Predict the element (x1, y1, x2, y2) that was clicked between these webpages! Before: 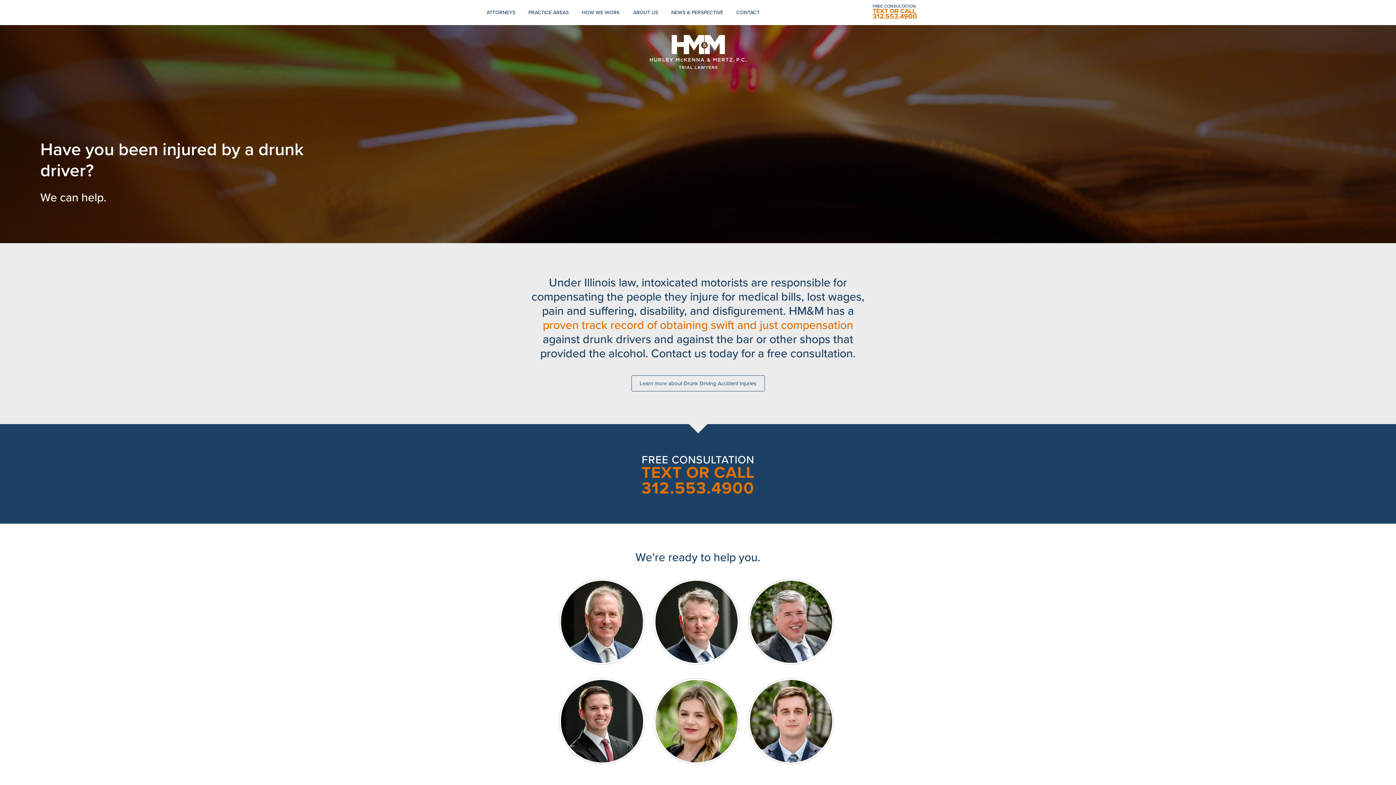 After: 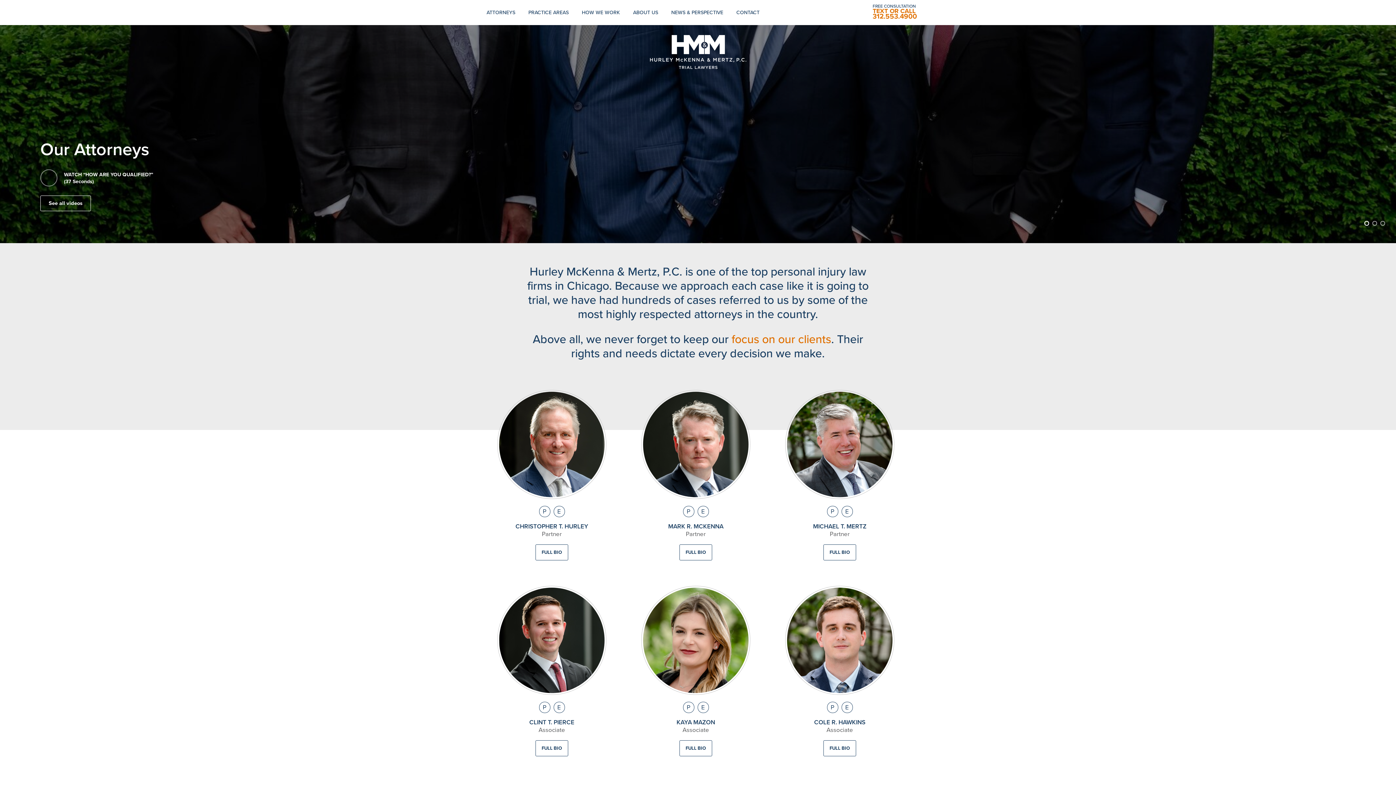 Action: bbox: (480, 0, 521, 25) label: ATTORNEYS